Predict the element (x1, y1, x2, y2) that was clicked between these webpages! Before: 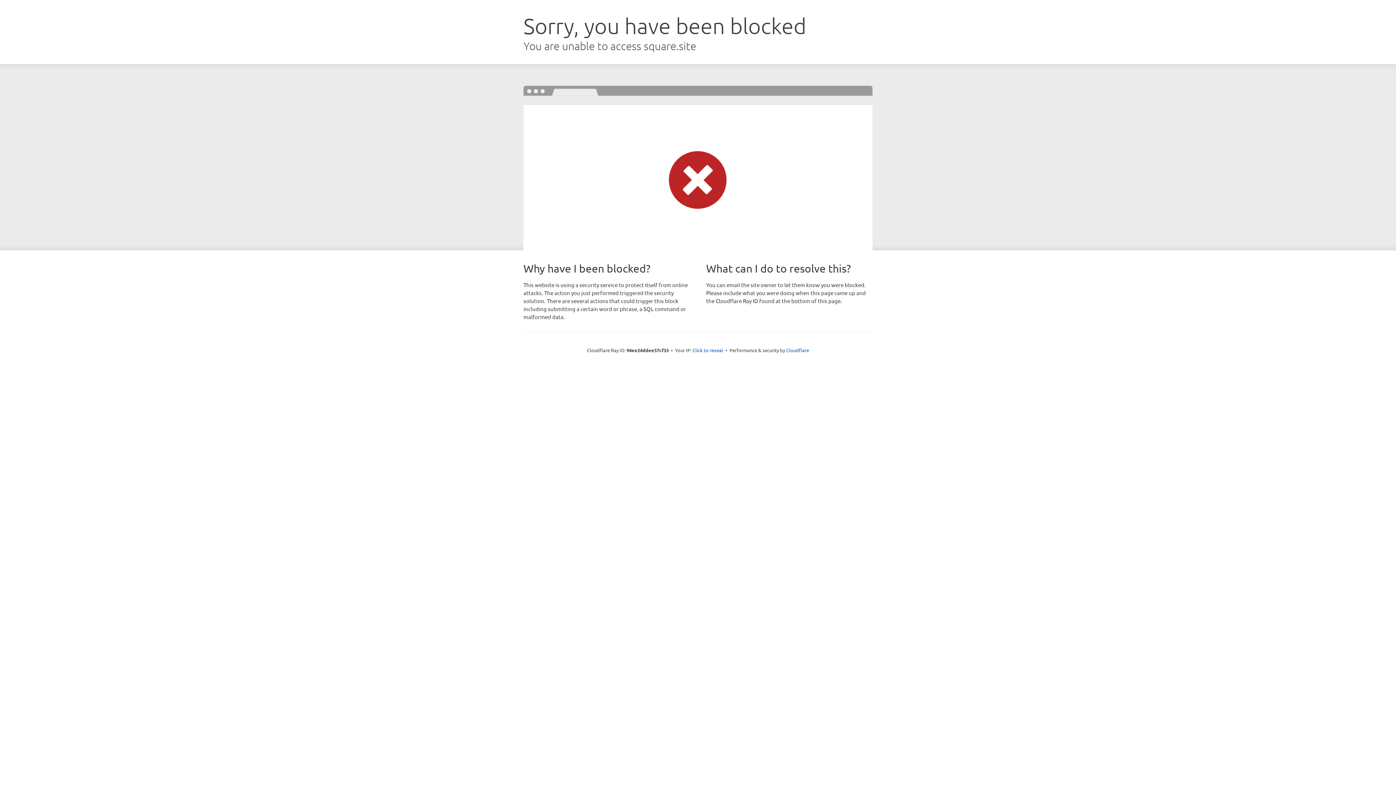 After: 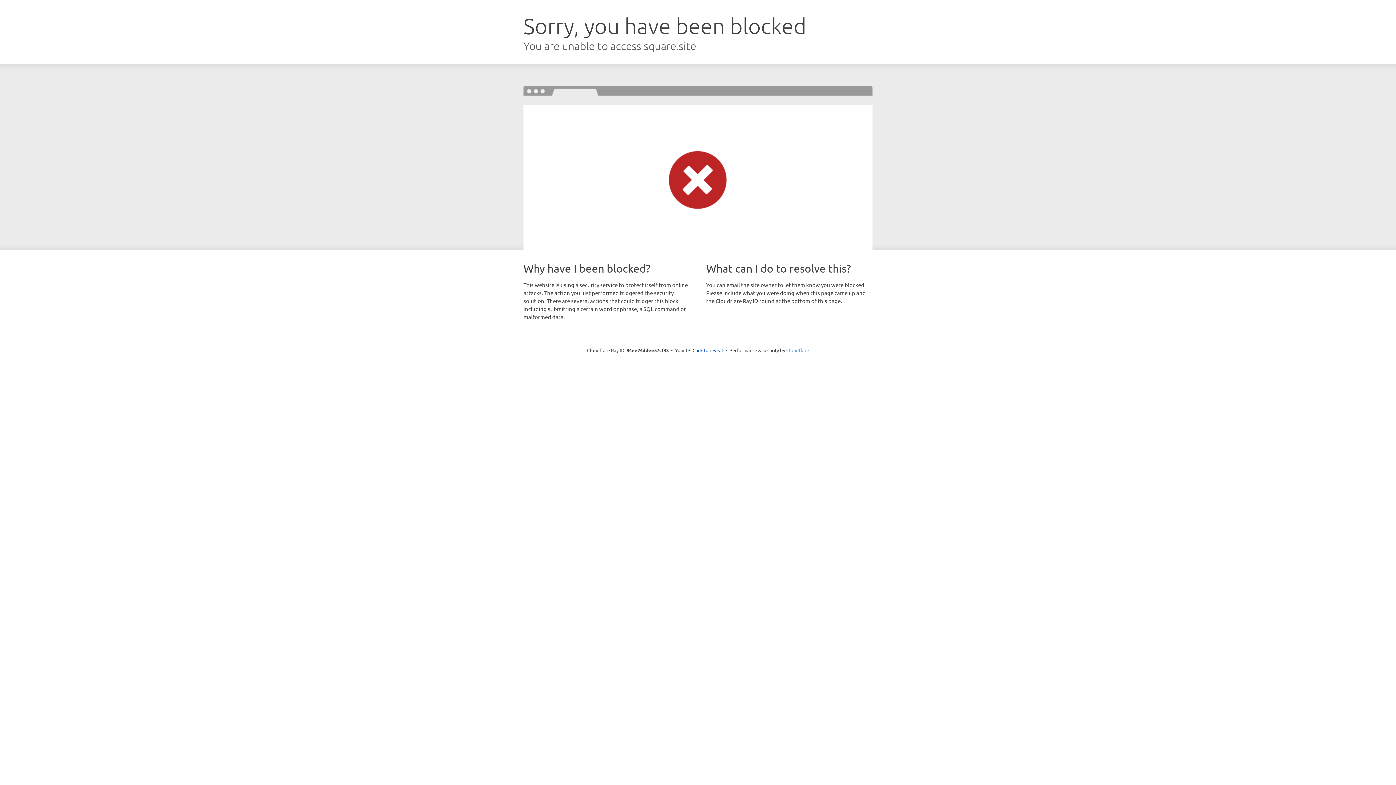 Action: bbox: (786, 347, 809, 353) label: Cloudflare